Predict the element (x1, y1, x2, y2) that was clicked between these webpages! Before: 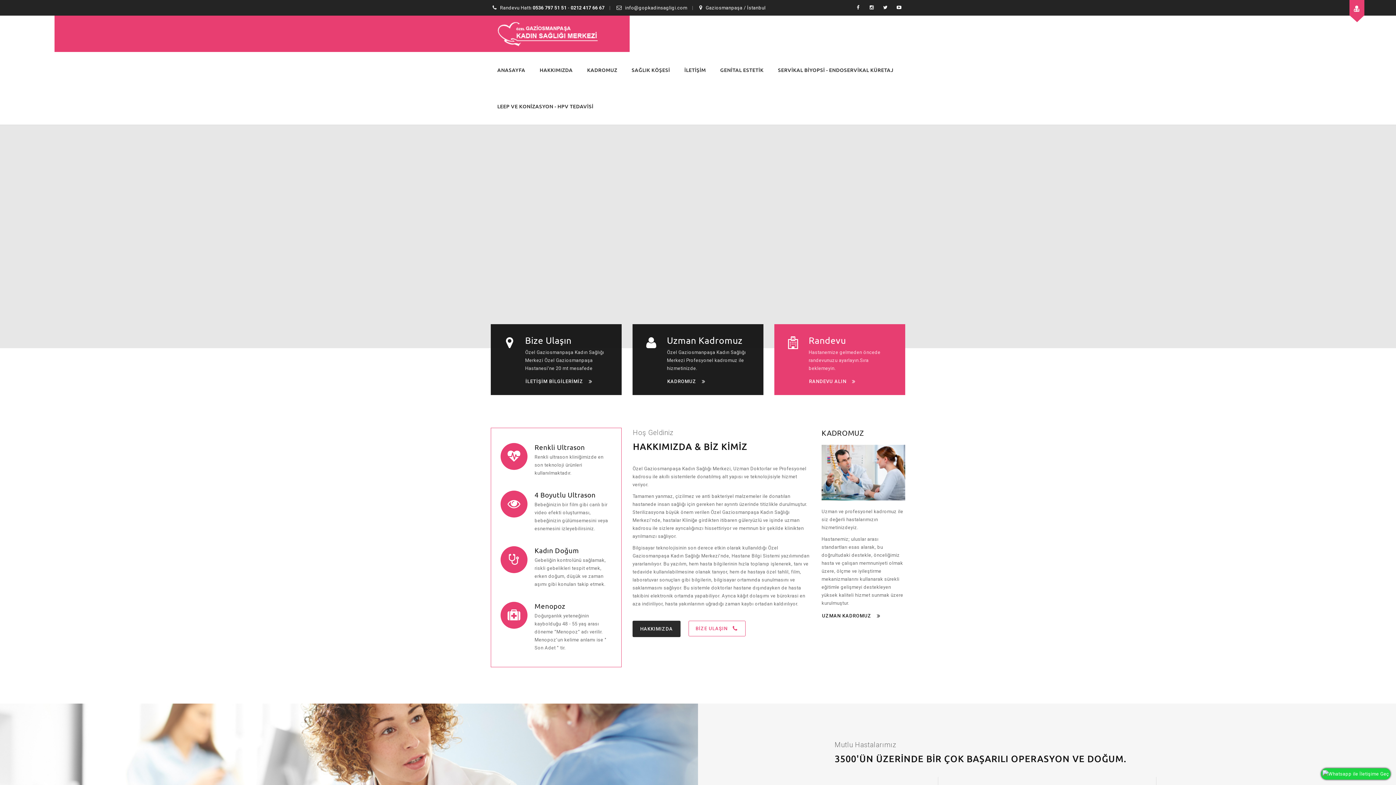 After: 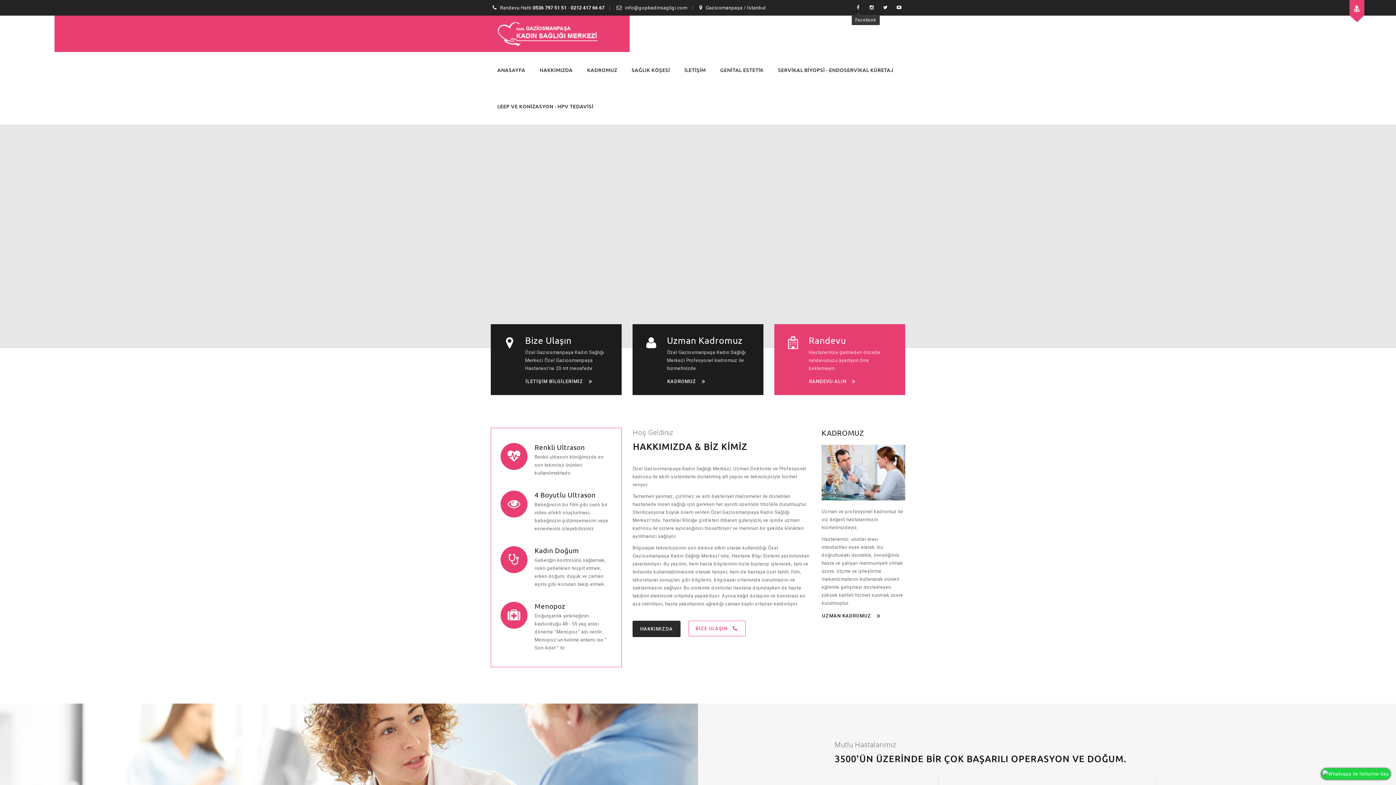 Action: bbox: (854, 3, 862, 12)